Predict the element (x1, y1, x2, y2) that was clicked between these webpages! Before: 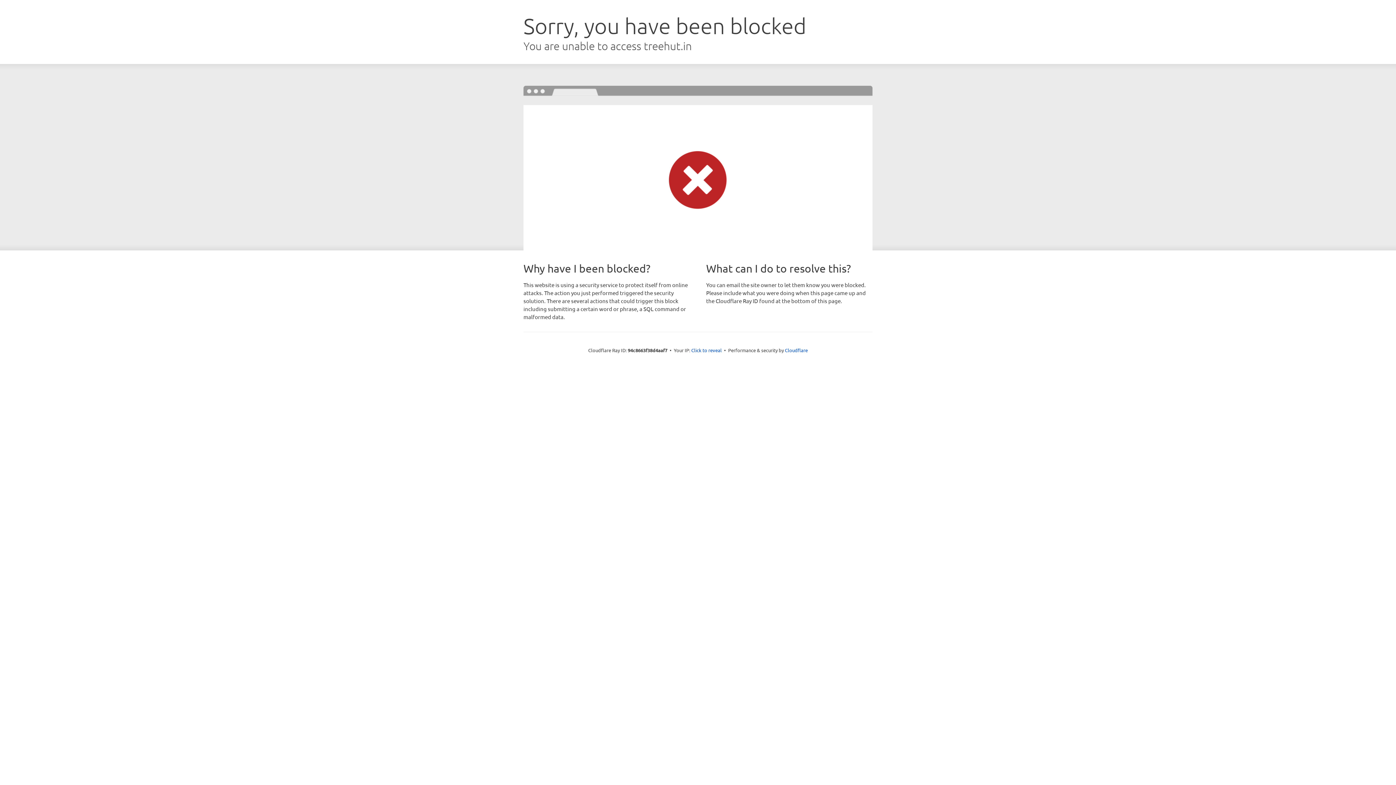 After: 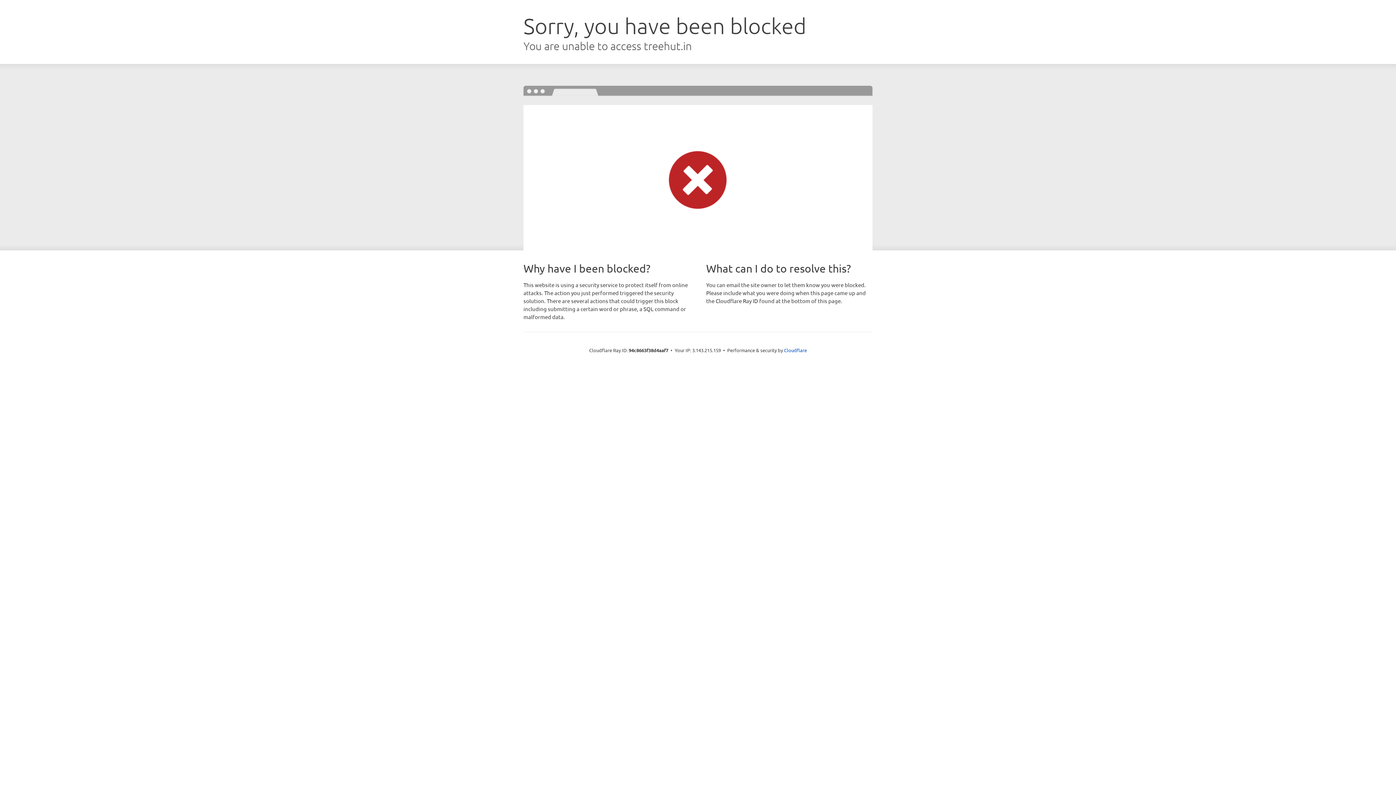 Action: bbox: (691, 346, 722, 353) label: Click to reveal